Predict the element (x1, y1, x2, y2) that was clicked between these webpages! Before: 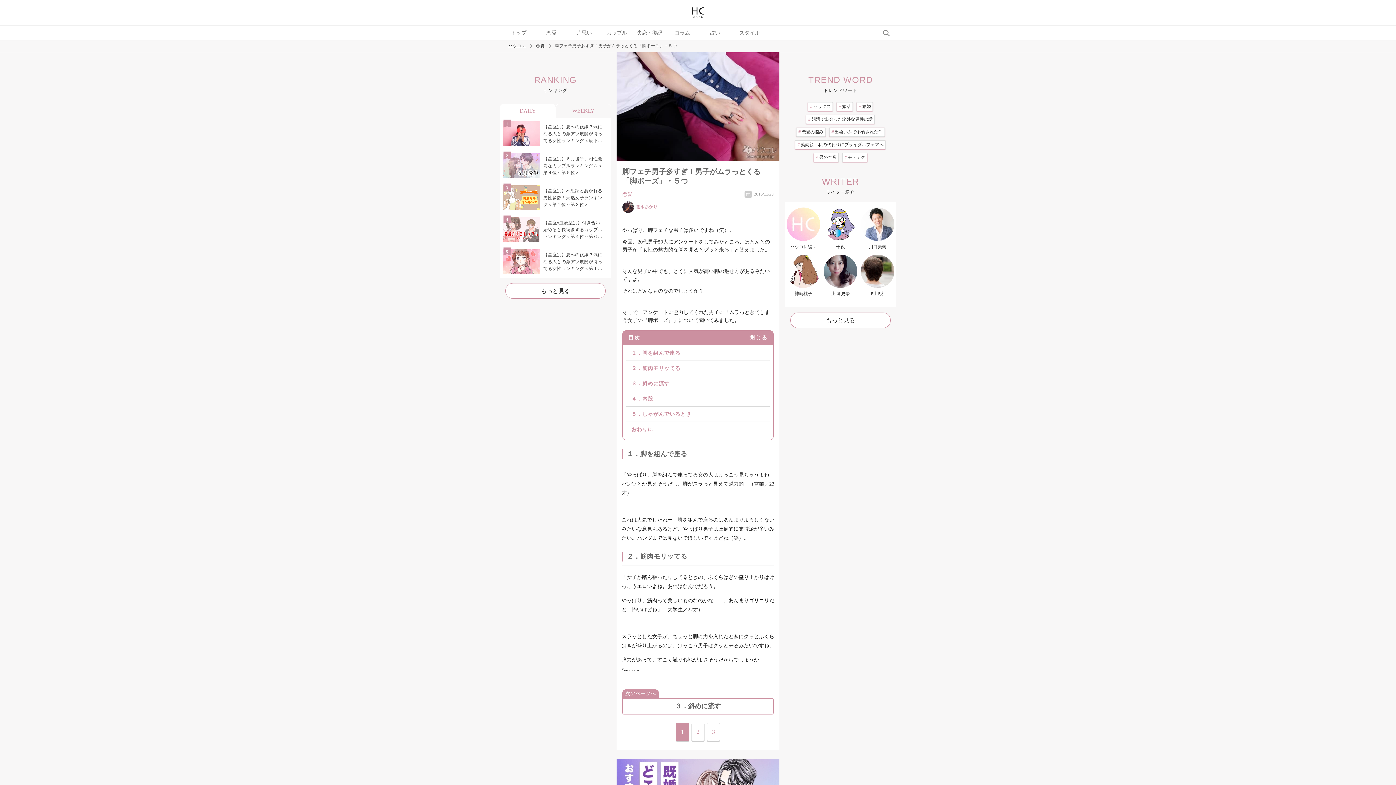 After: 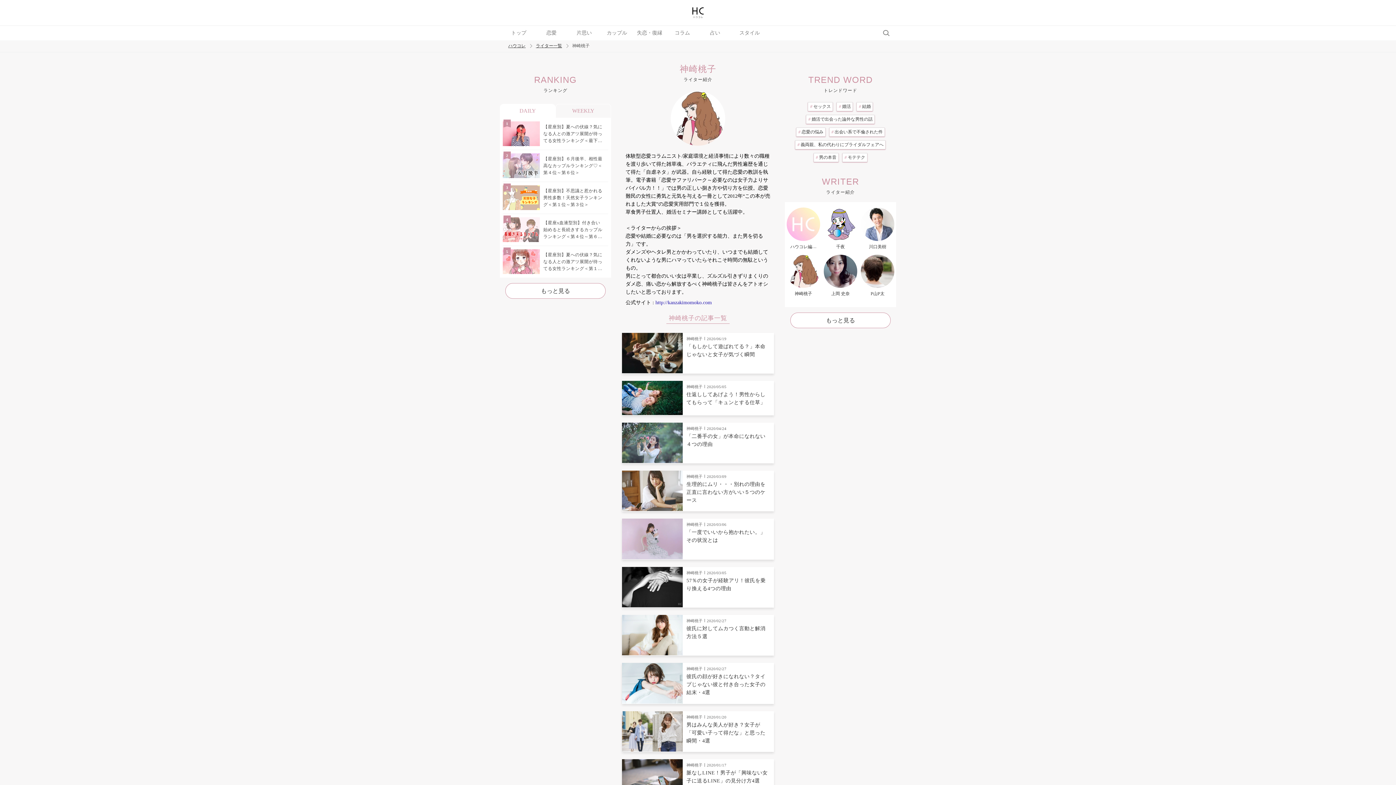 Action: bbox: (786, 254, 820, 296) label: 神崎桃子